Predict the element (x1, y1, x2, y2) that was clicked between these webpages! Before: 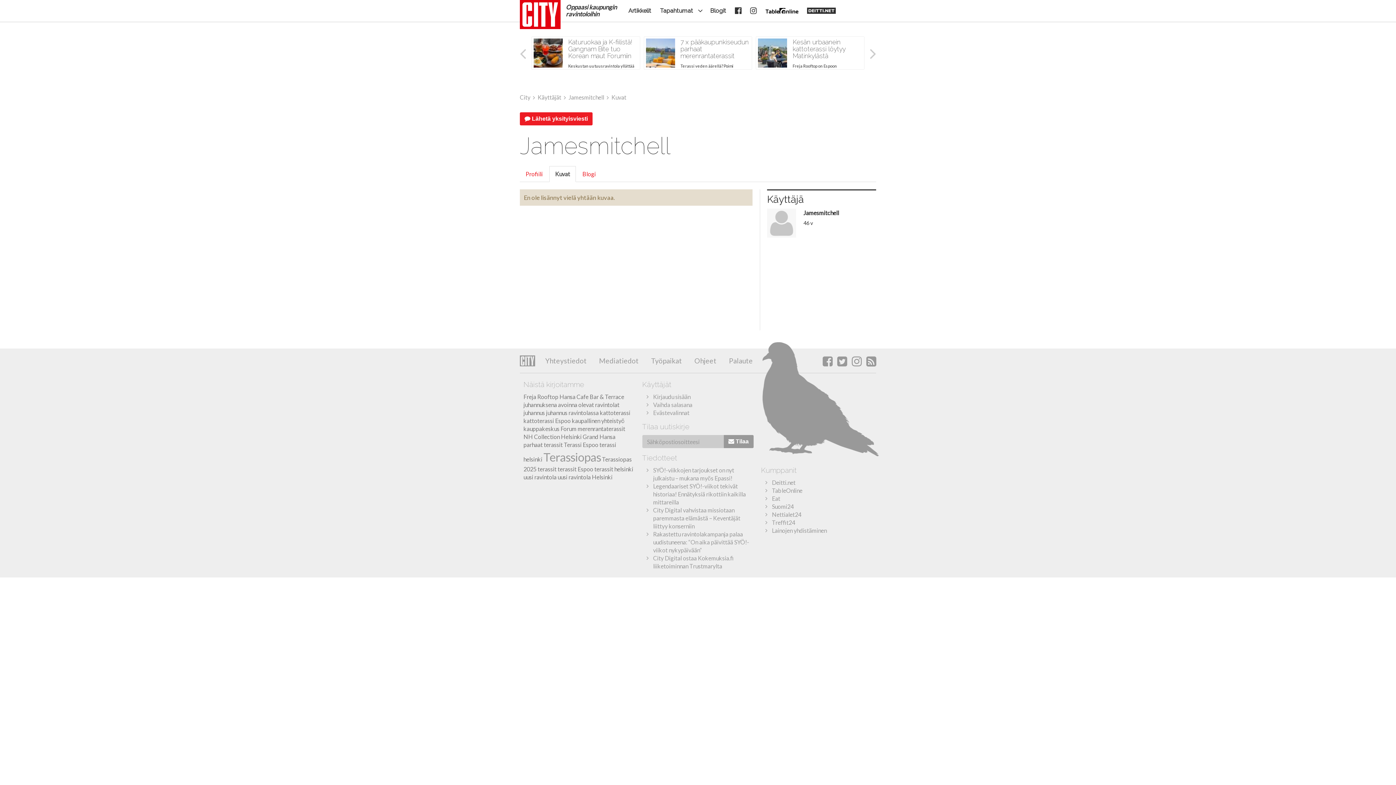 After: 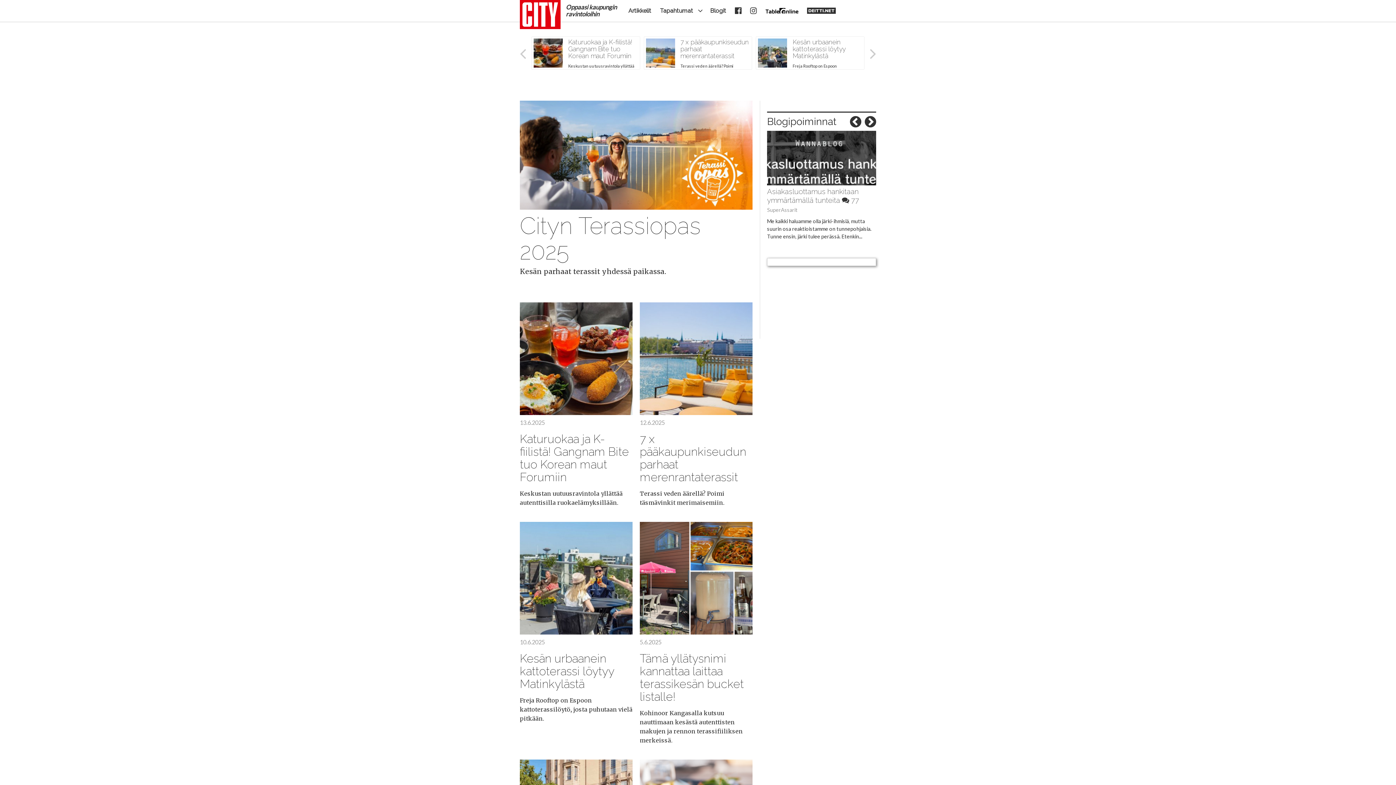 Action: label: Oppaasi kaupungin
ravintoloihin bbox: (520, 9, 616, 18)